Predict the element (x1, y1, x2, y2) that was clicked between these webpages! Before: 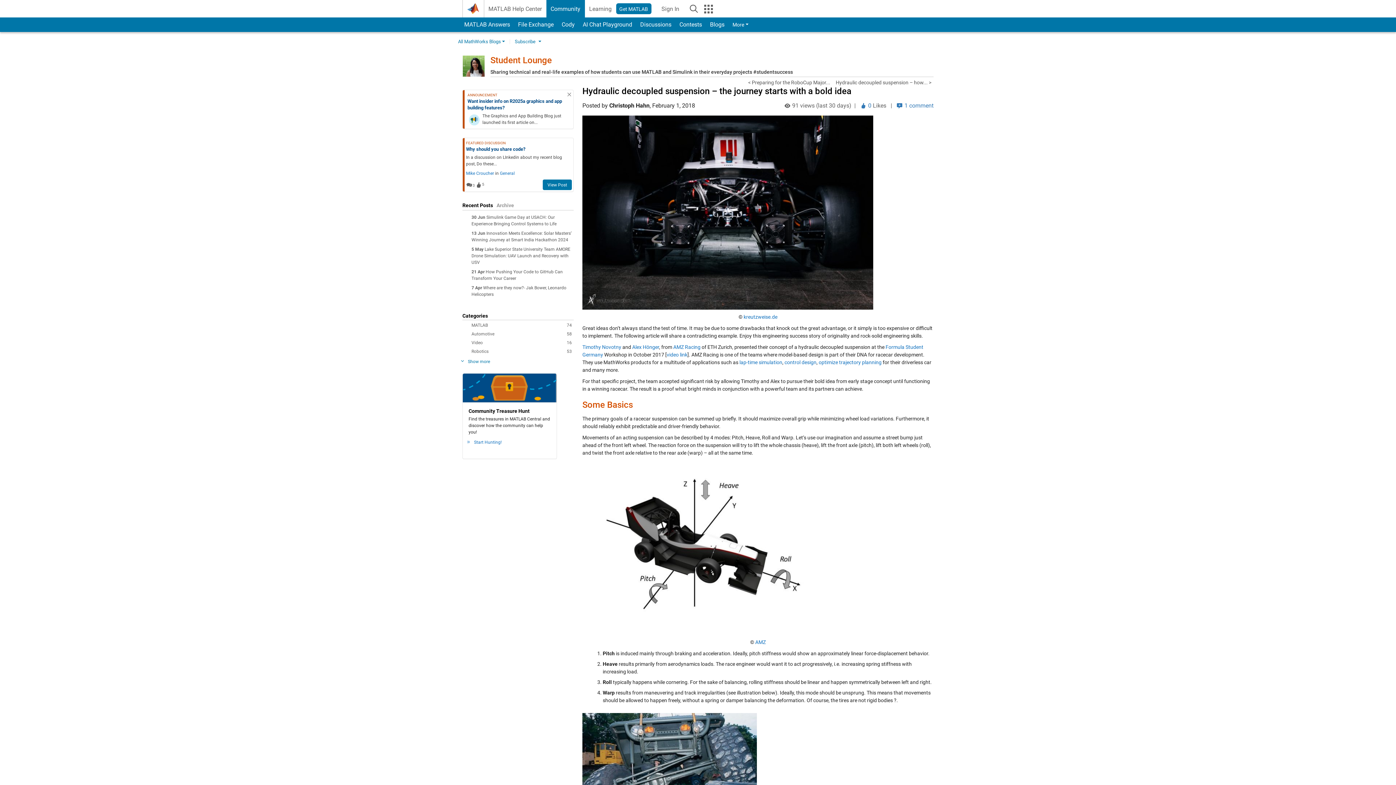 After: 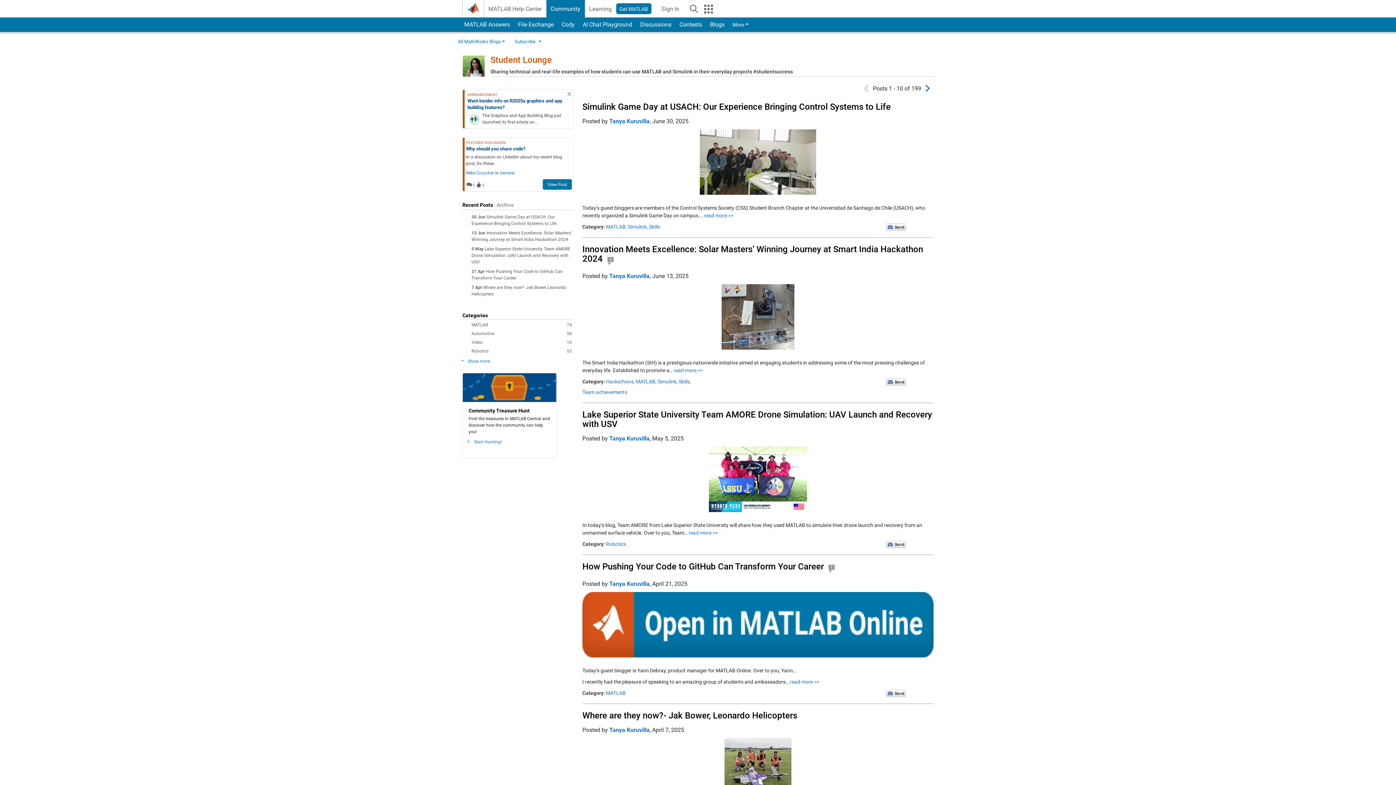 Action: label: Student Lounge bbox: (490, 55, 552, 65)